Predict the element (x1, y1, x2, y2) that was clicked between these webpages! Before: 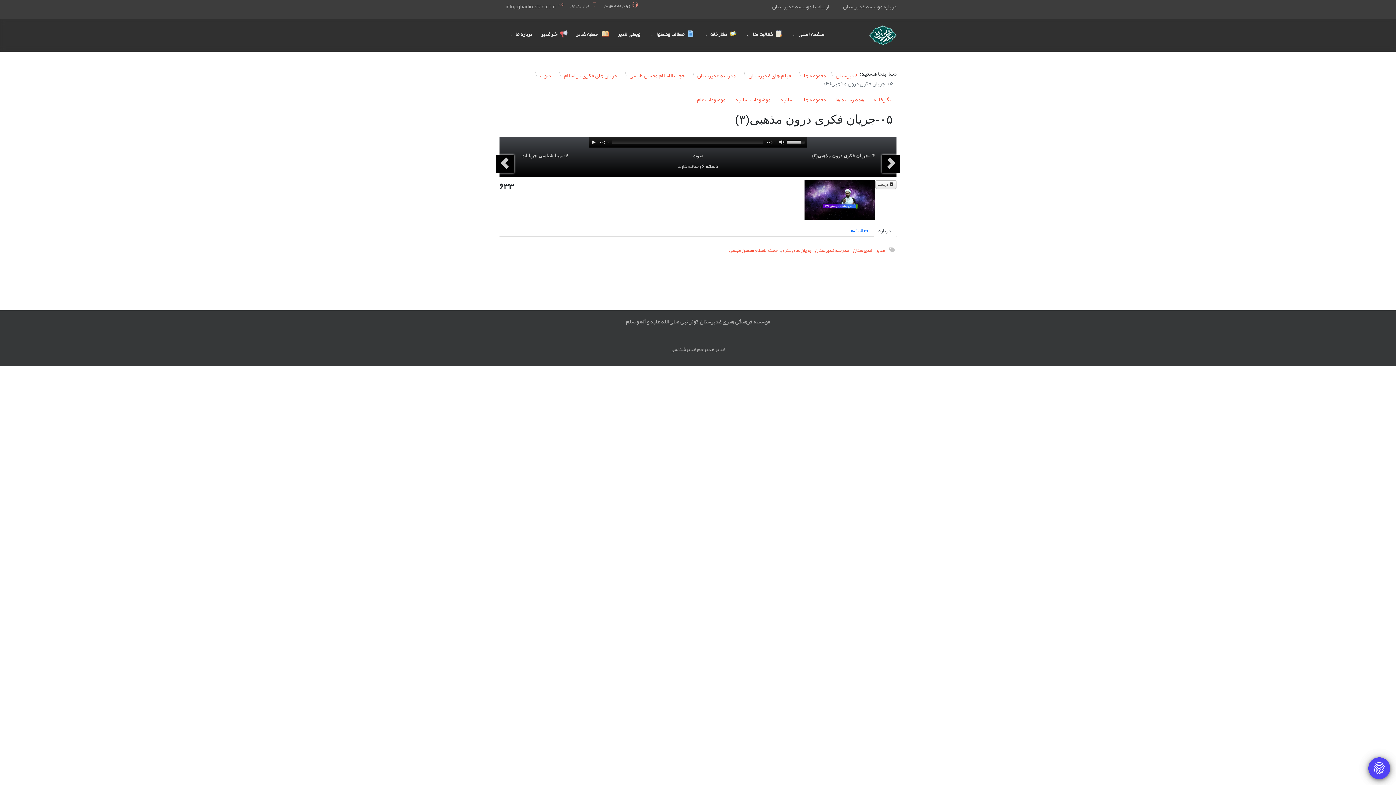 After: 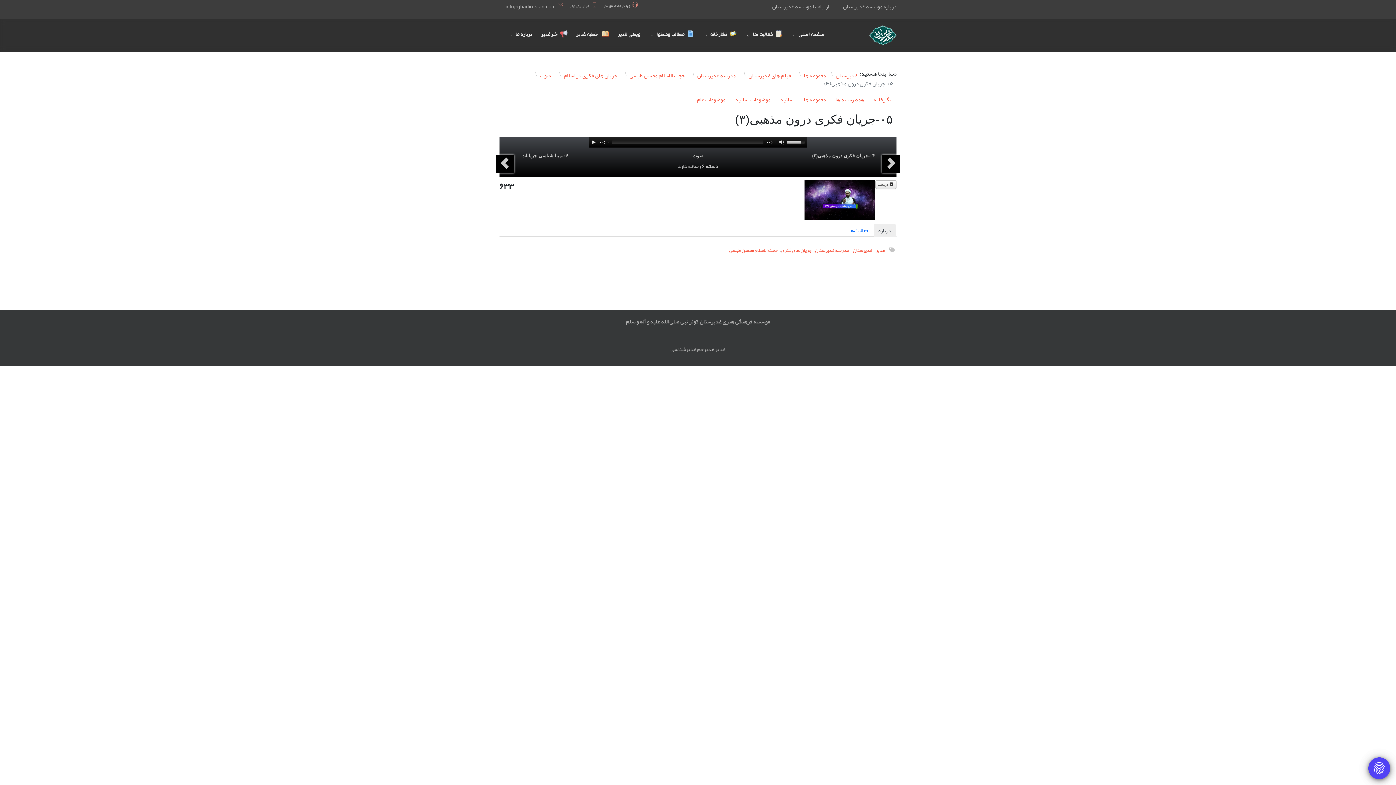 Action: label: درباره bbox: (873, 223, 896, 237)